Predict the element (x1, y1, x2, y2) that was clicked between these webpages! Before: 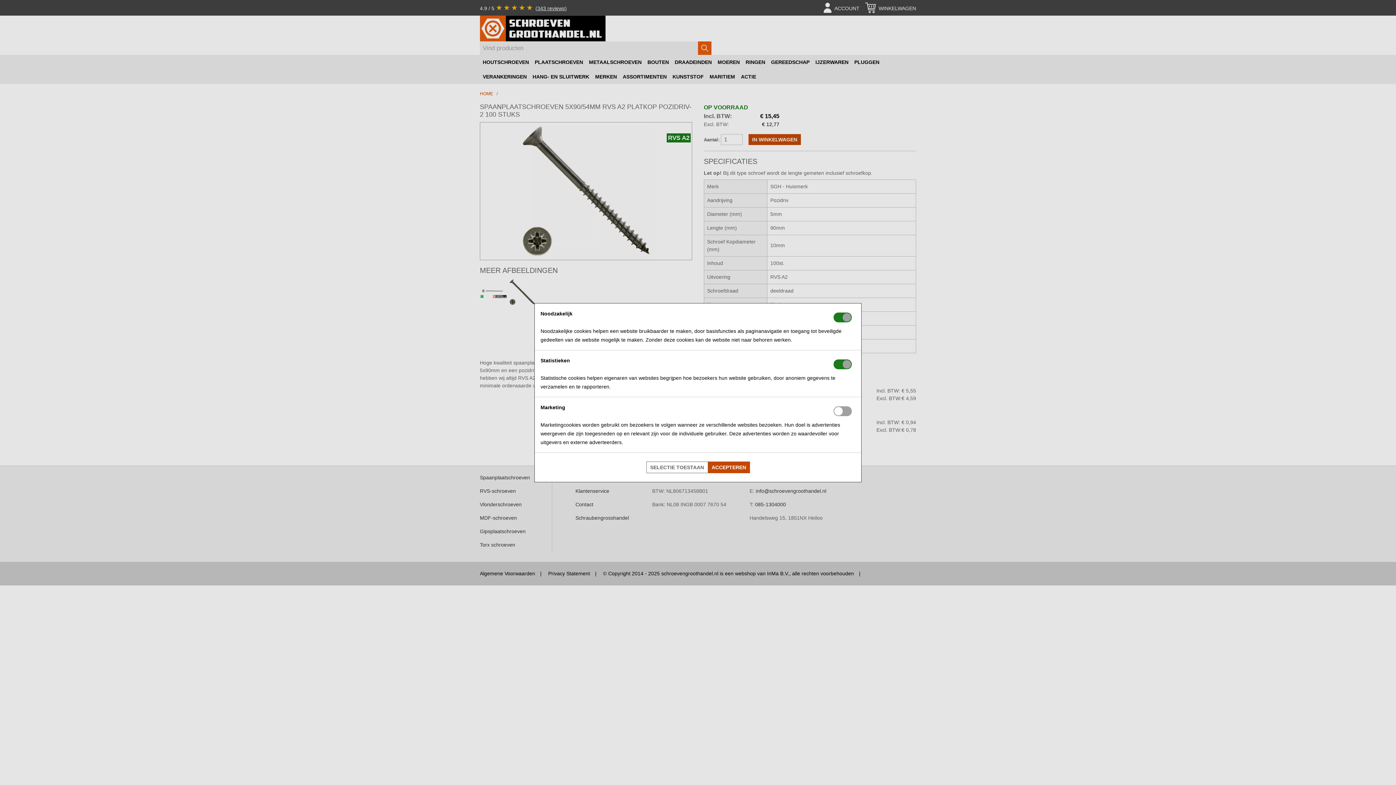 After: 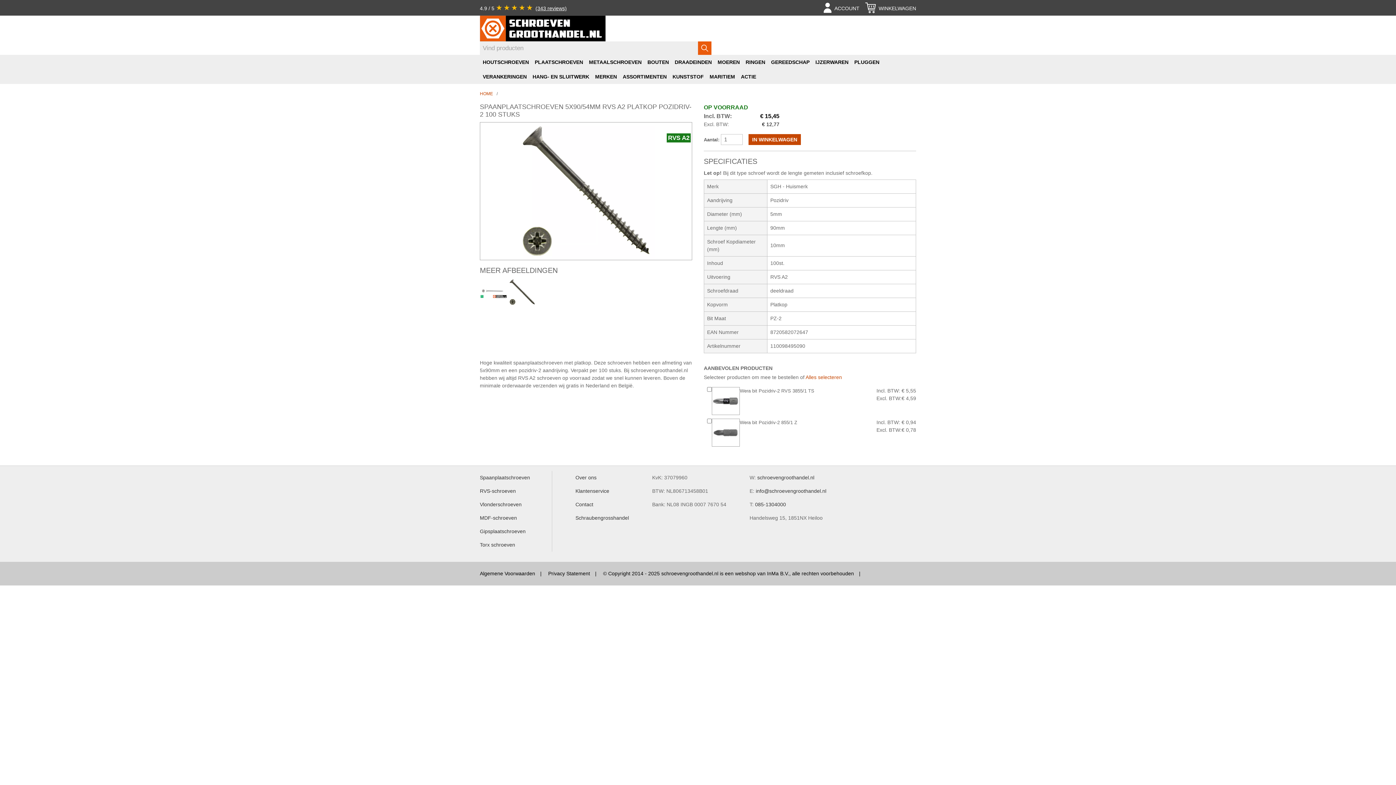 Action: label: ACCEPTEREN bbox: (708, 461, 750, 473)